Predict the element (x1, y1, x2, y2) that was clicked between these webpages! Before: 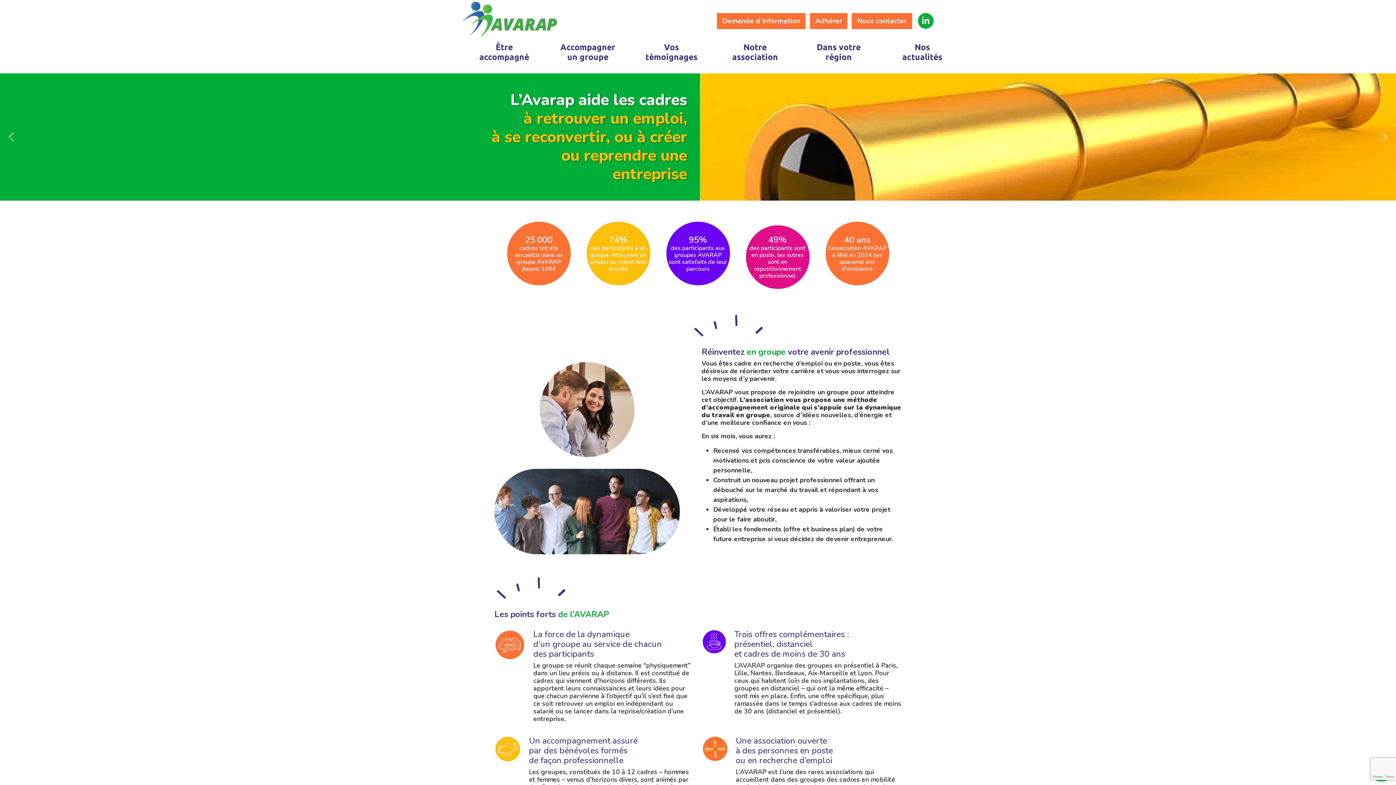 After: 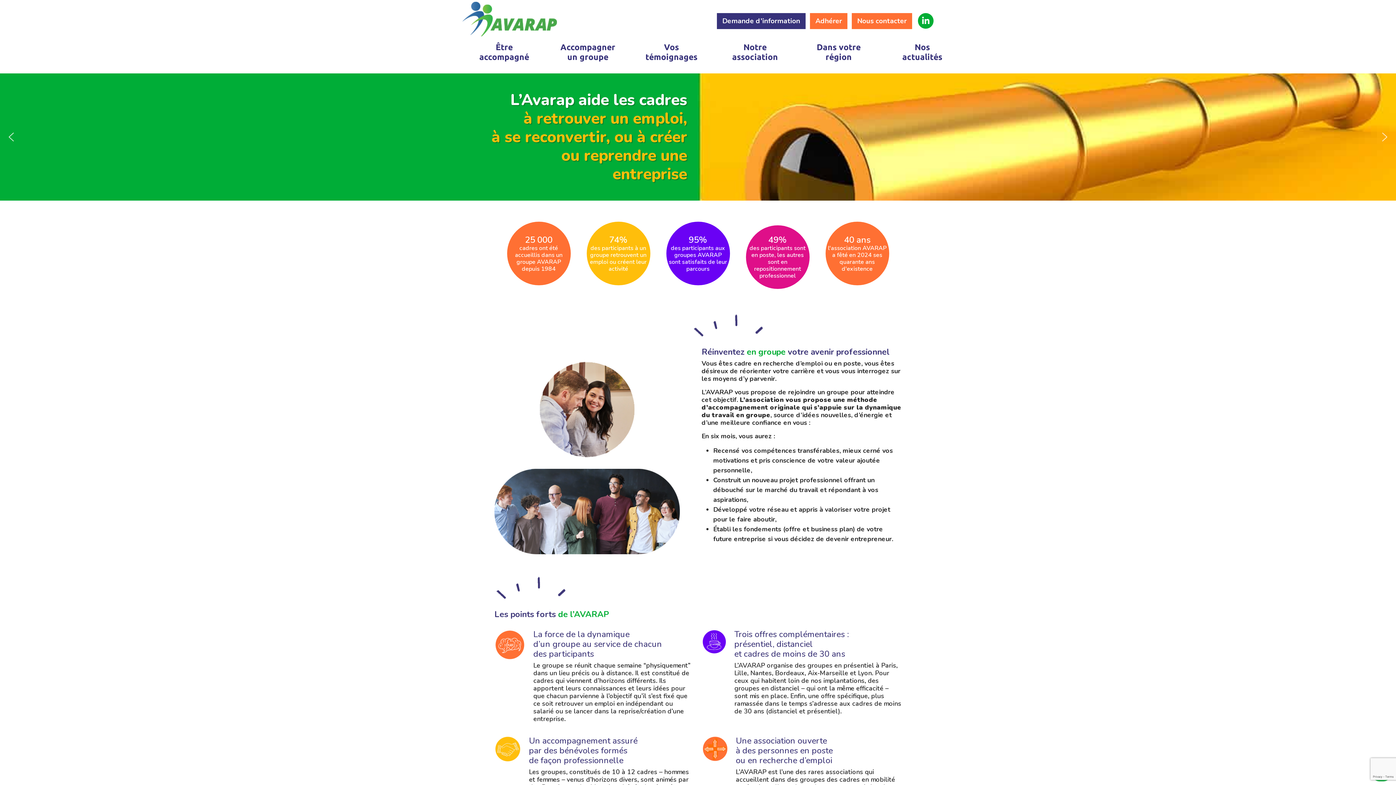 Action: label: Demande d’information bbox: (717, 12, 805, 28)